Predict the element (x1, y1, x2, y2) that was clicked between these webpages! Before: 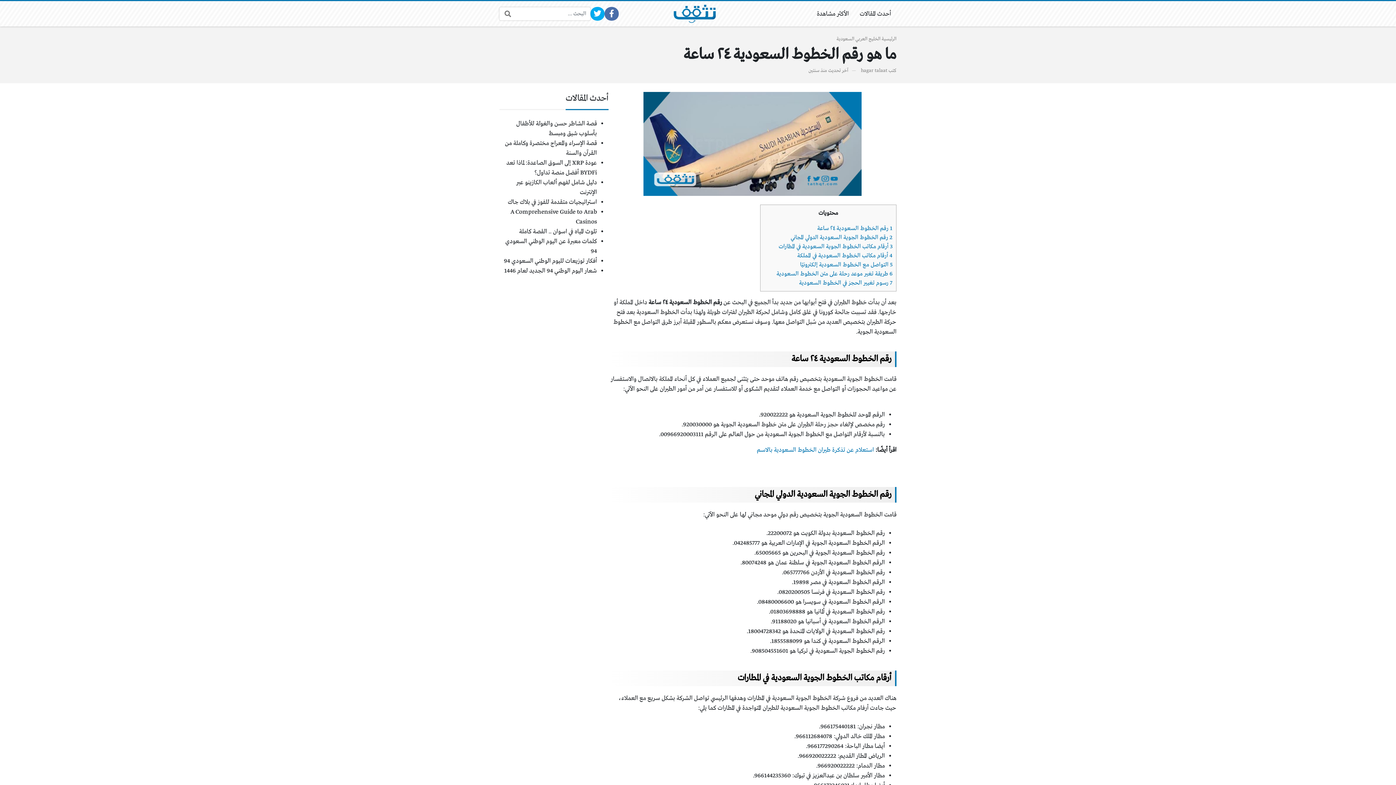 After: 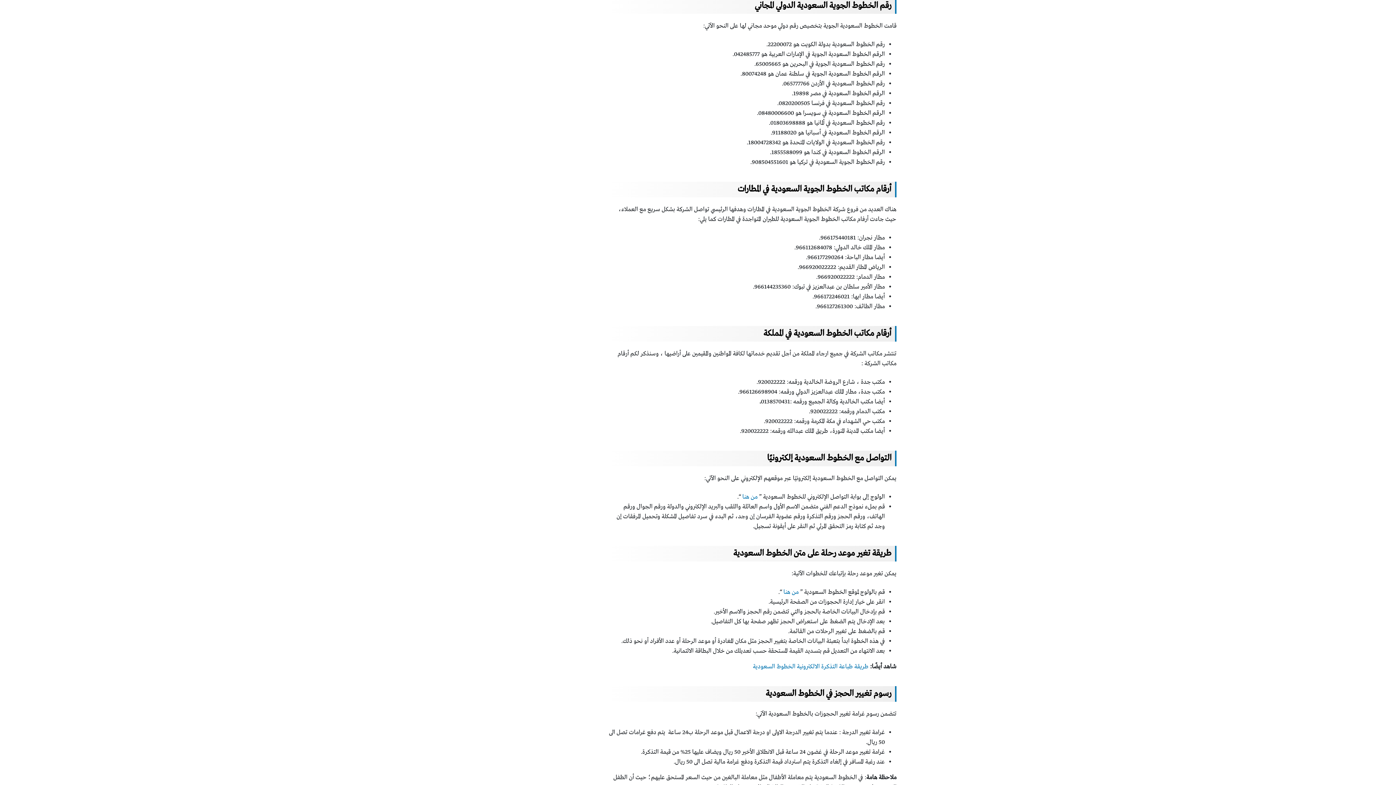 Action: bbox: (790, 233, 892, 241) label: 2 رقم الخطوط الجوية السعودية الدولي المجاني